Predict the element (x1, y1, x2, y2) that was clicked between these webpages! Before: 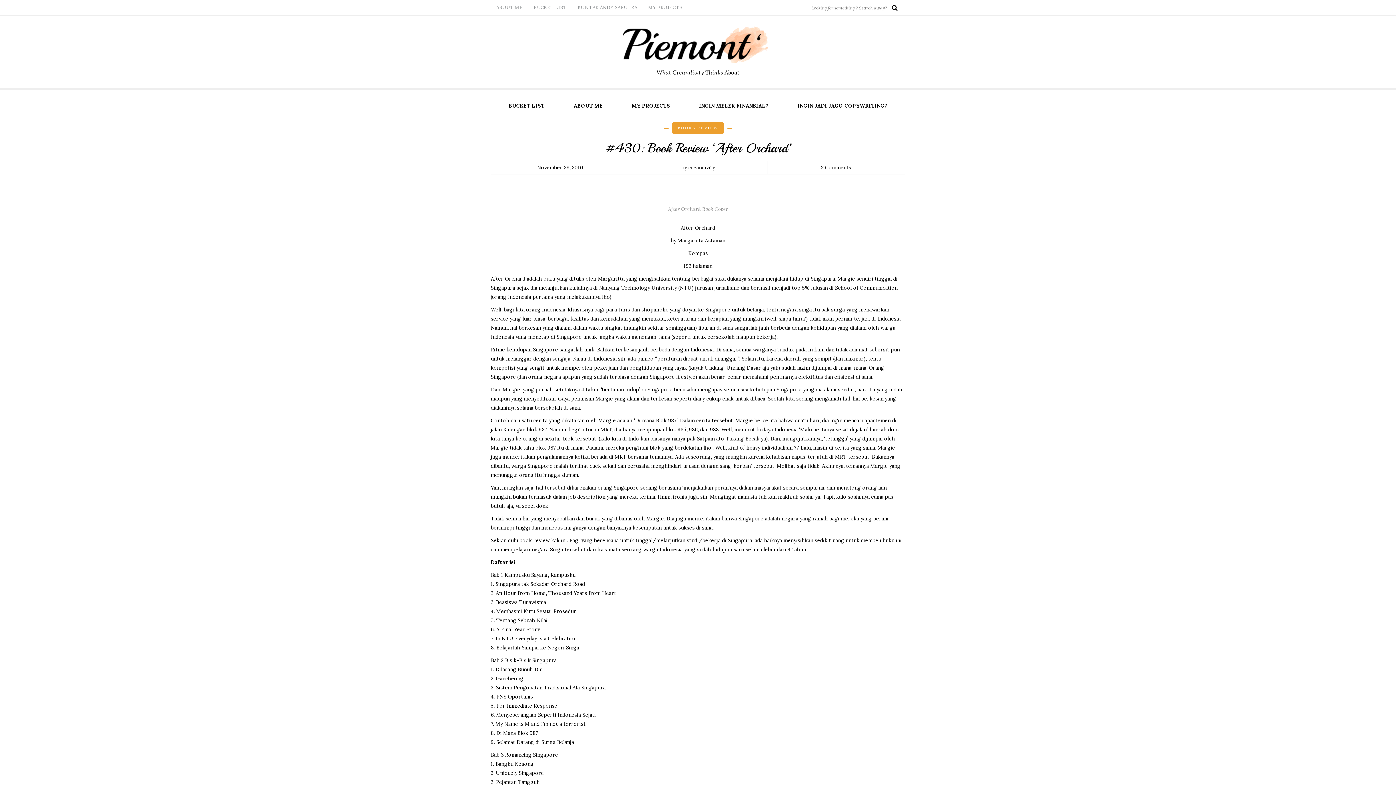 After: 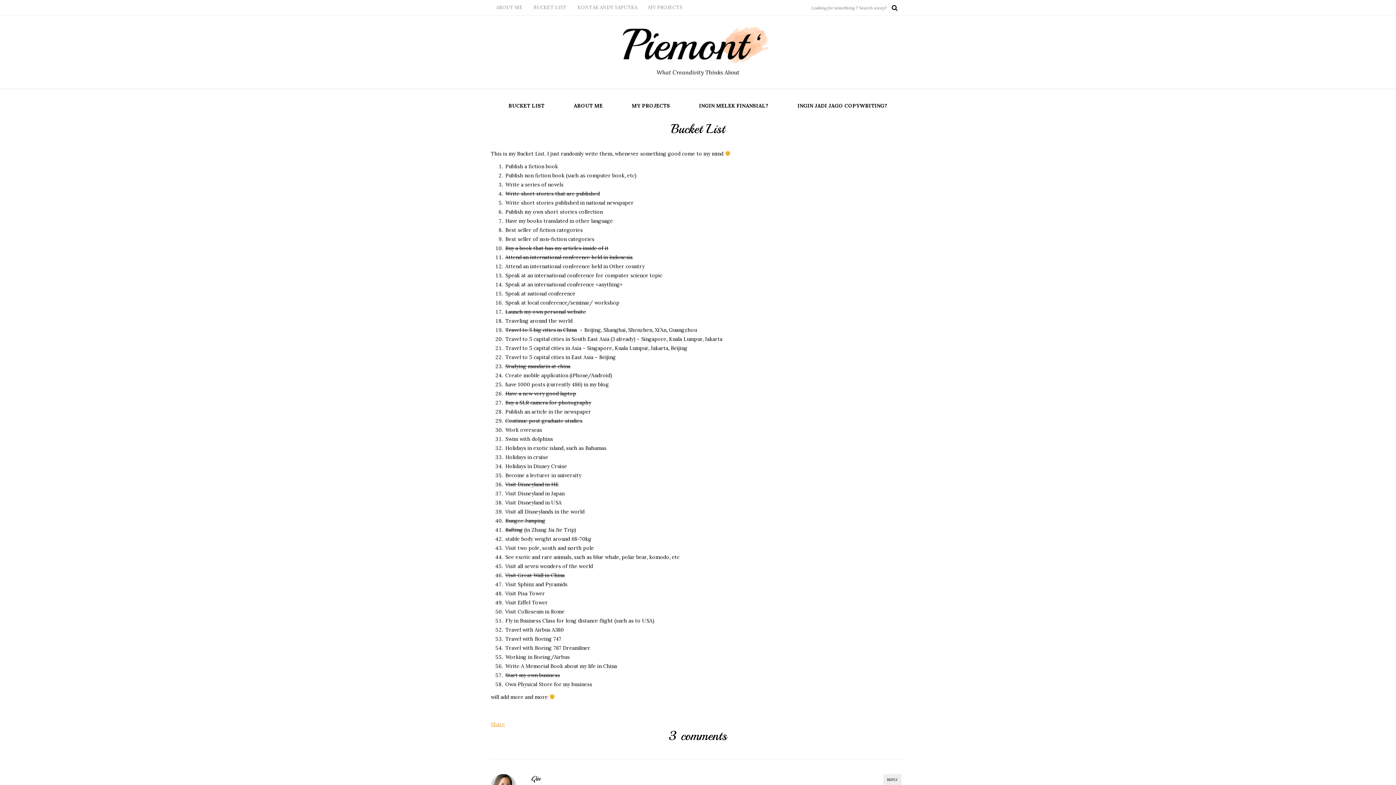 Action: label: BUCKET LIST bbox: (528, 0, 572, 15)